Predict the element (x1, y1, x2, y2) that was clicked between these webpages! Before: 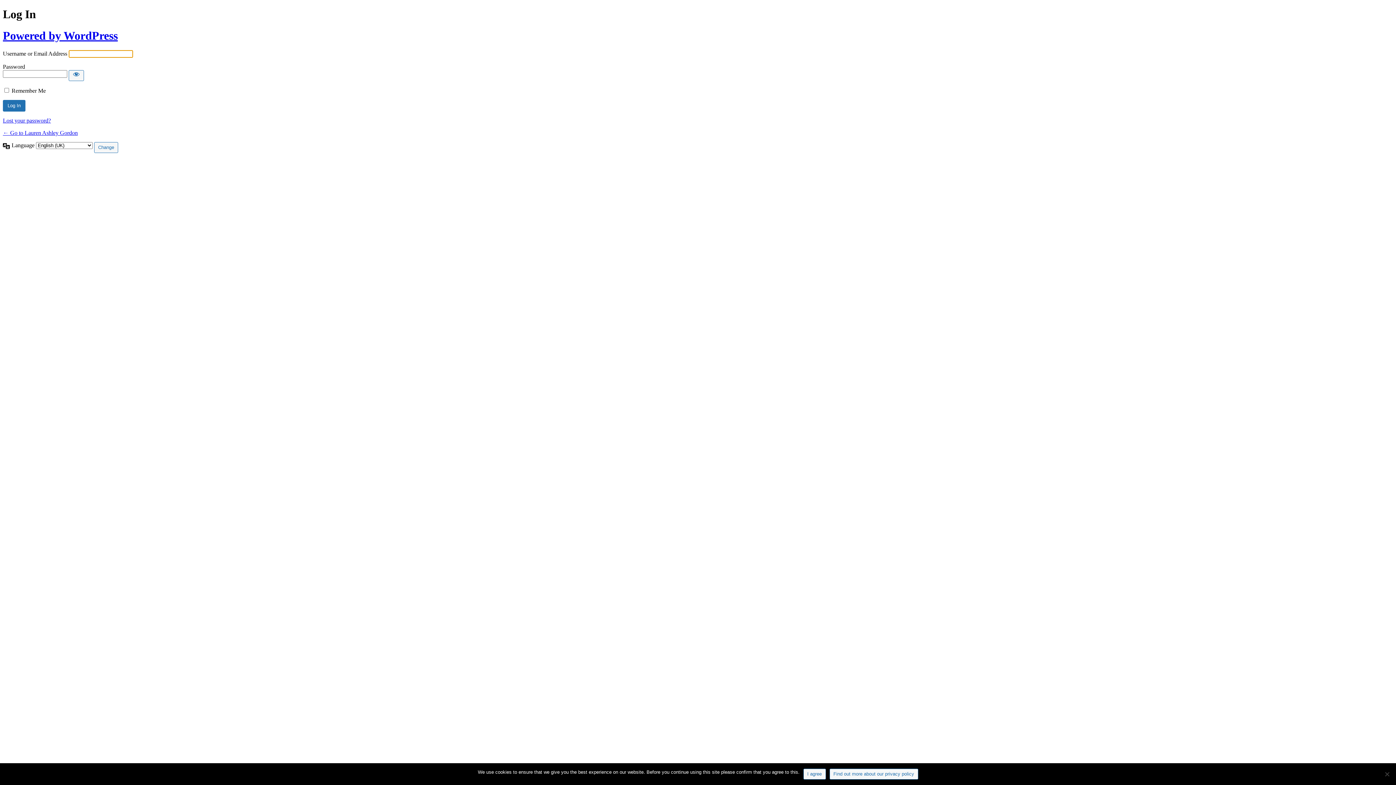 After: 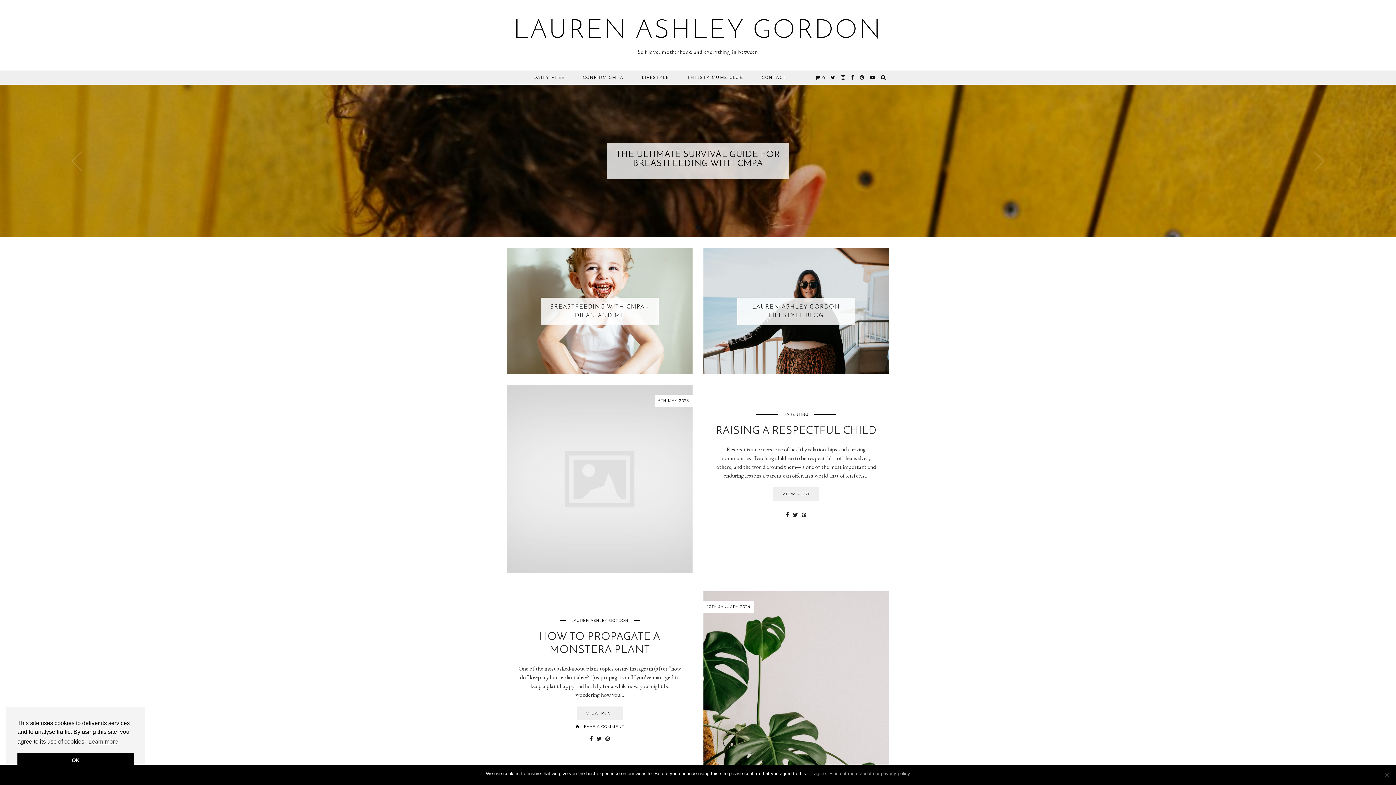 Action: label: ← Go to Lauren Ashley Gordon bbox: (2, 129, 77, 136)